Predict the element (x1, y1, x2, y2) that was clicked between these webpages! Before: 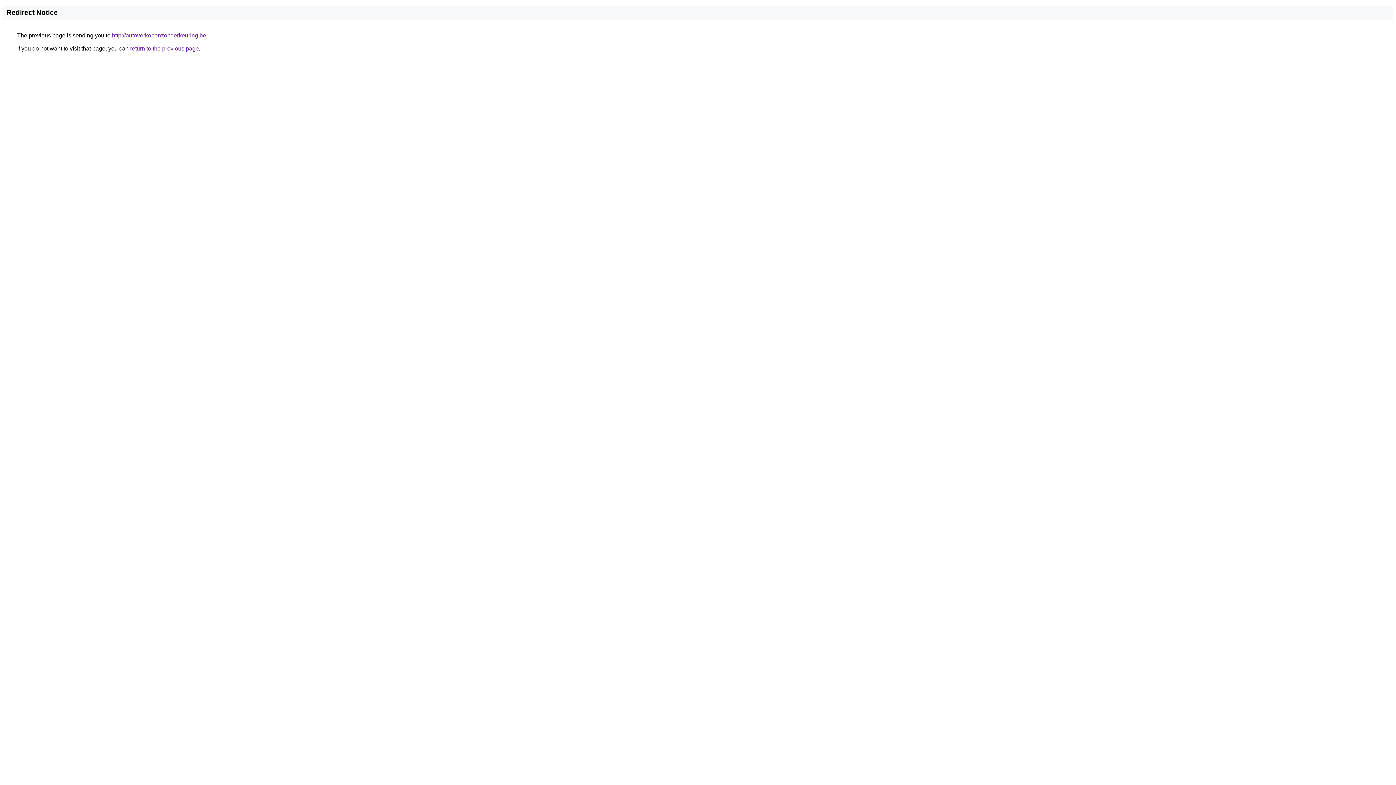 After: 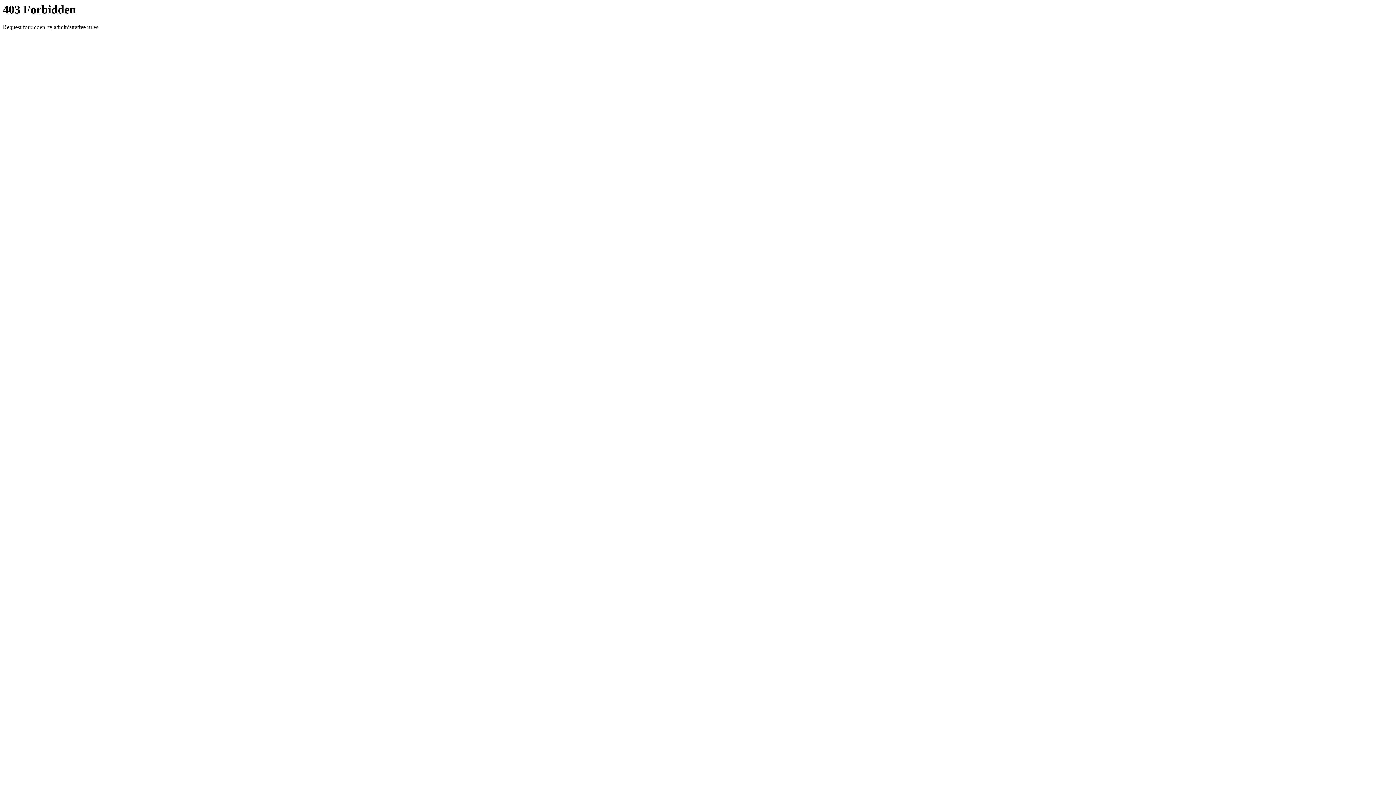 Action: bbox: (112, 32, 206, 38) label: http://autoverkopenzonderkeuring.be